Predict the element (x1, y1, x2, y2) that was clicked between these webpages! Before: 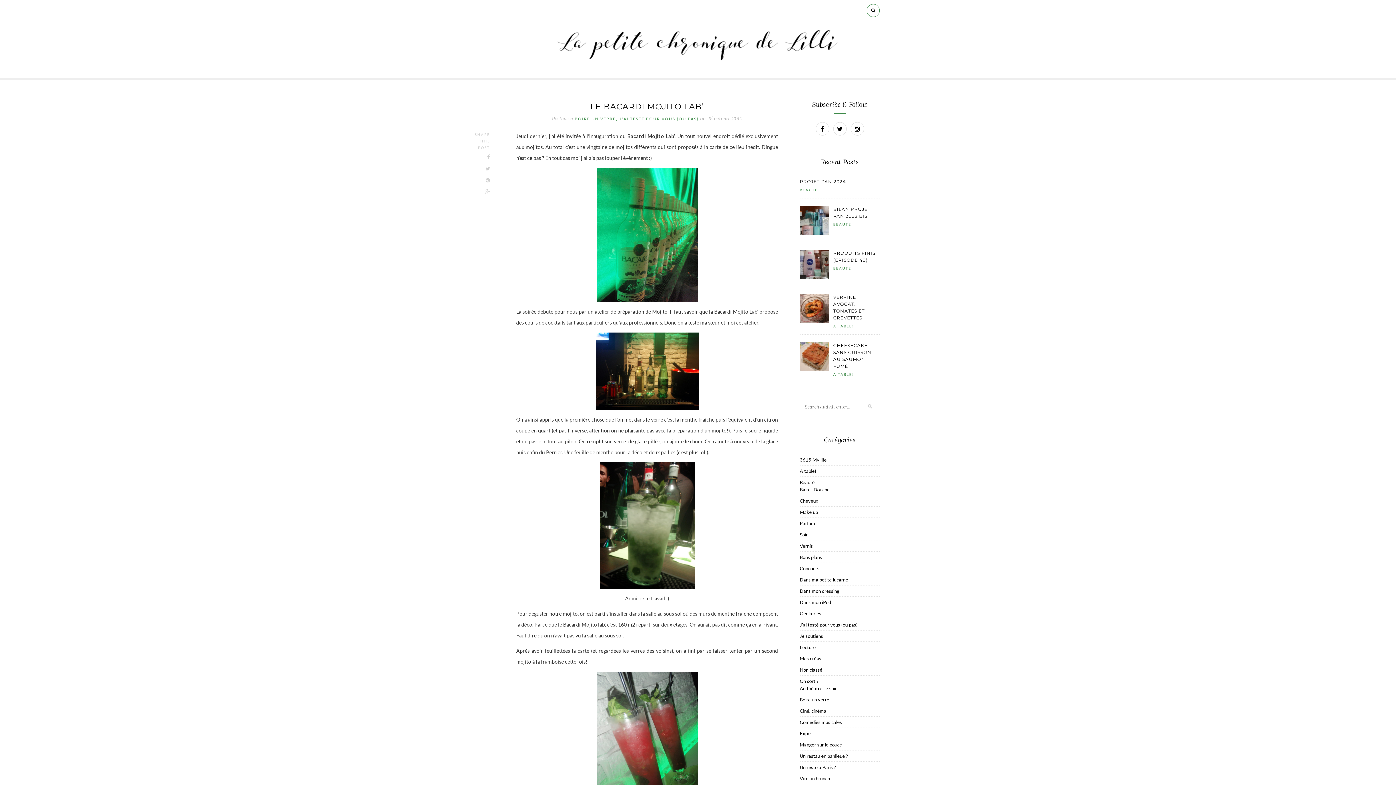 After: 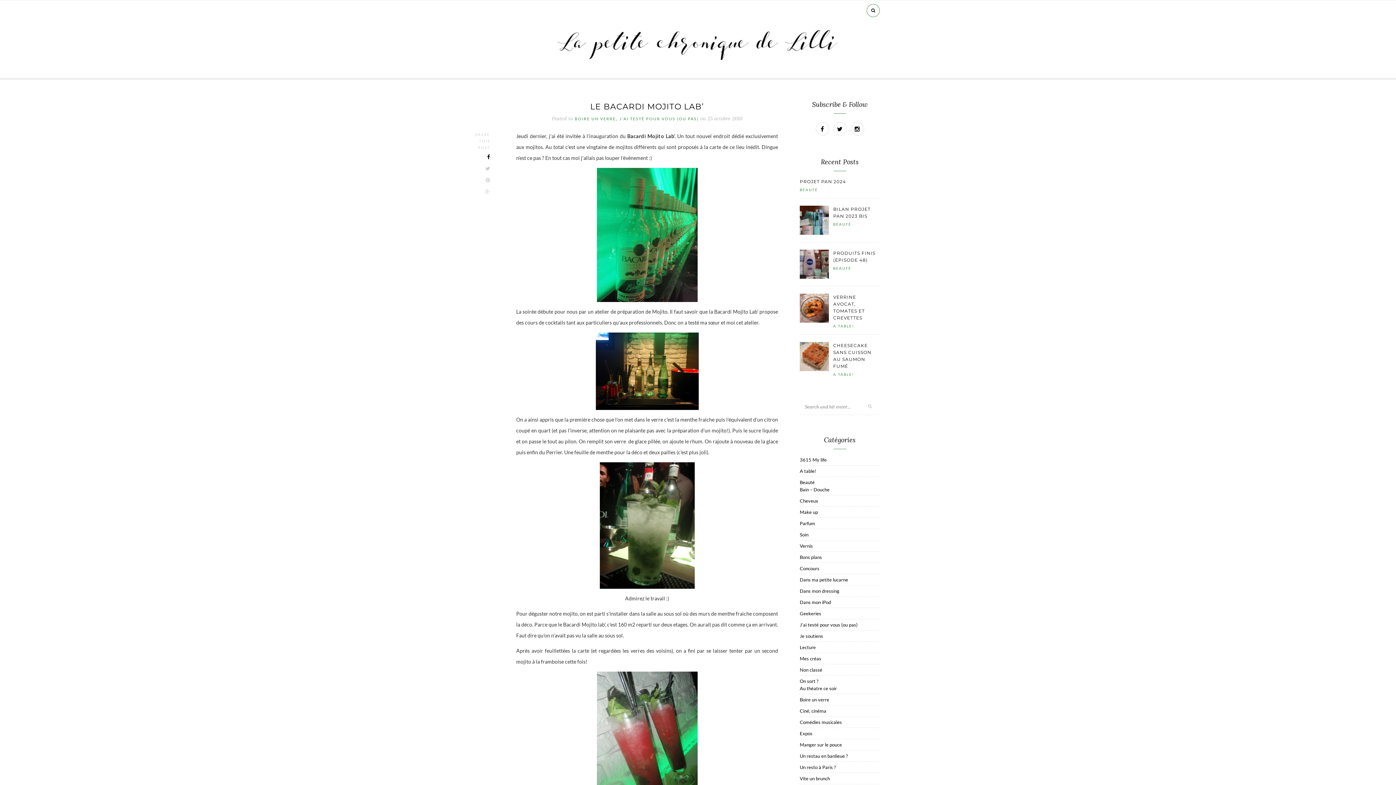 Action: bbox: (473, 154, 490, 159)